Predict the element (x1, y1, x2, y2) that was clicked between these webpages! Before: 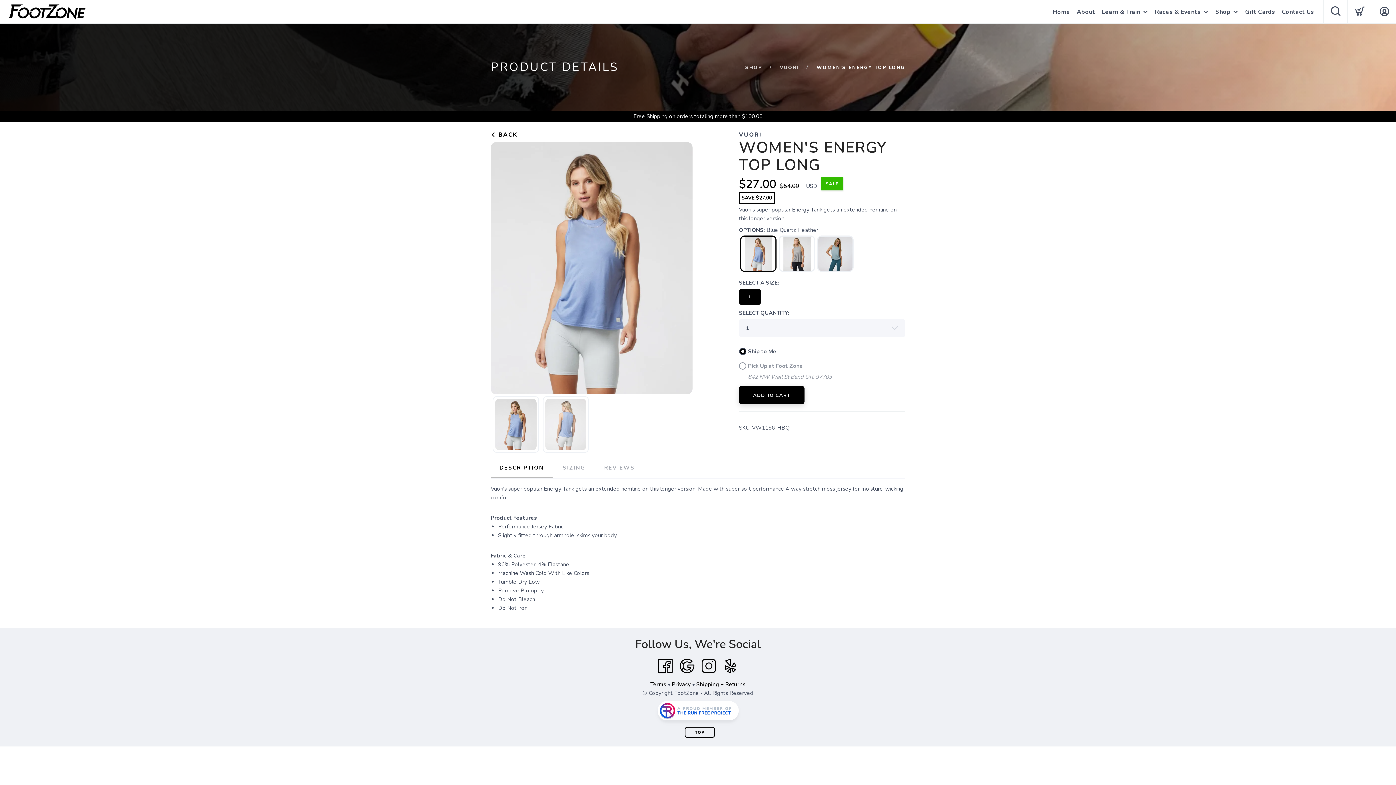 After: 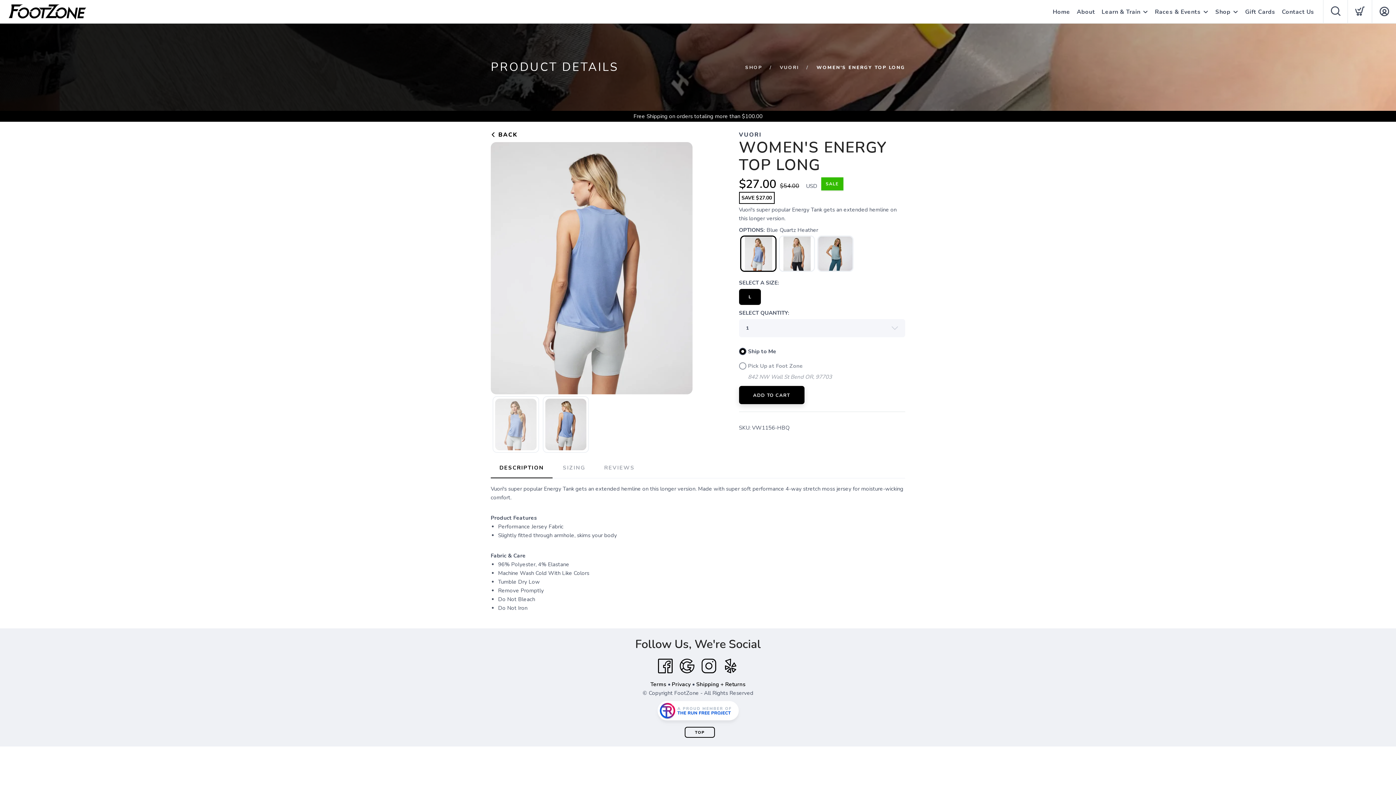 Action: bbox: (676, 655, 698, 677) label: Google